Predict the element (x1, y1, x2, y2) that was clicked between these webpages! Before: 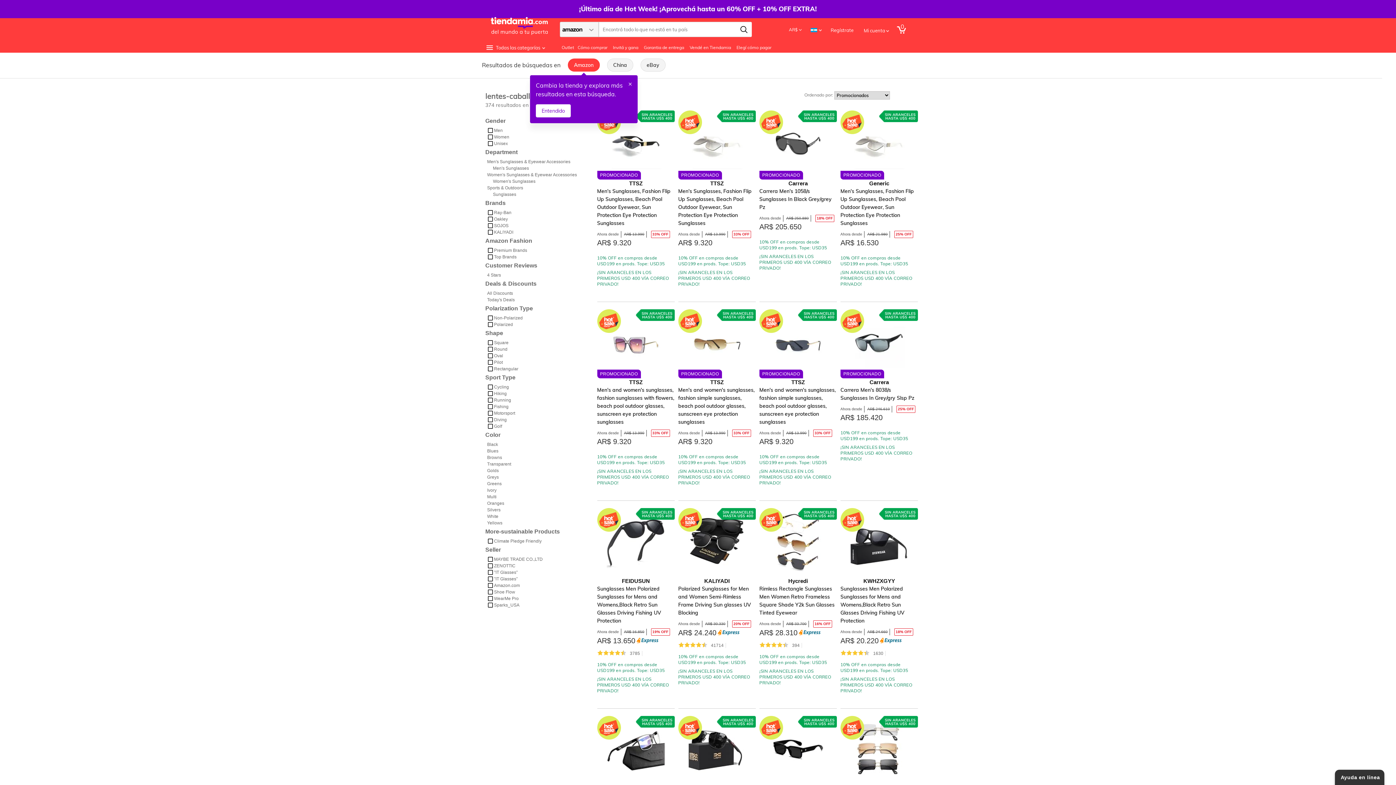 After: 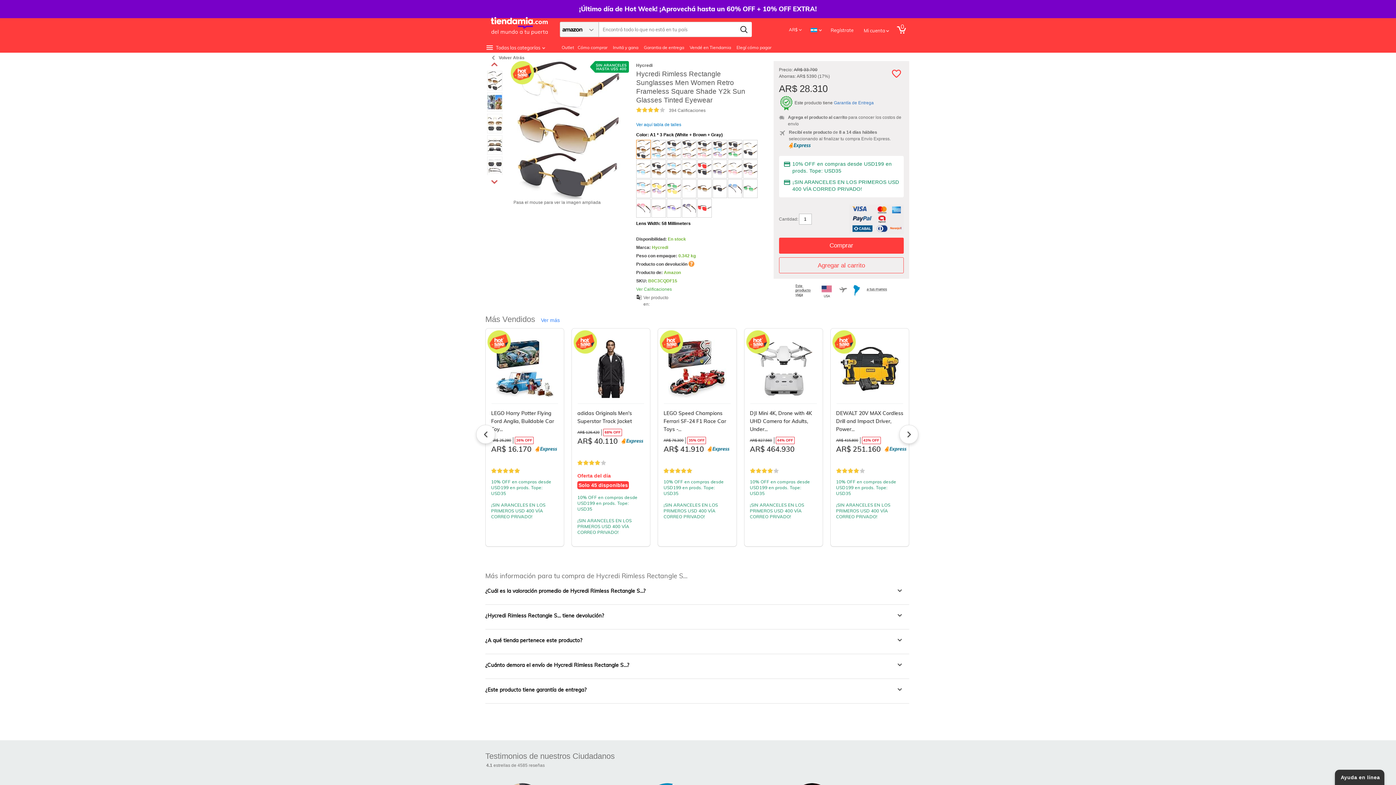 Action: label: Hycredi
Rimless Rectangle Sunglasses Men Women Retro Frameless Square Shade Y2k Sun Glasses Tinted Eyewear
Ahora desde AR$ 33.700 16% OFF
AR$ 28.310 
394

10% OFF en compras desde USD199 en prods. Tope: USD35

¡SIN ARANCELES EN LOS PRIMEROS USD 400 VÍA CORREO PRIVADO! bbox: (759, 508, 837, 686)